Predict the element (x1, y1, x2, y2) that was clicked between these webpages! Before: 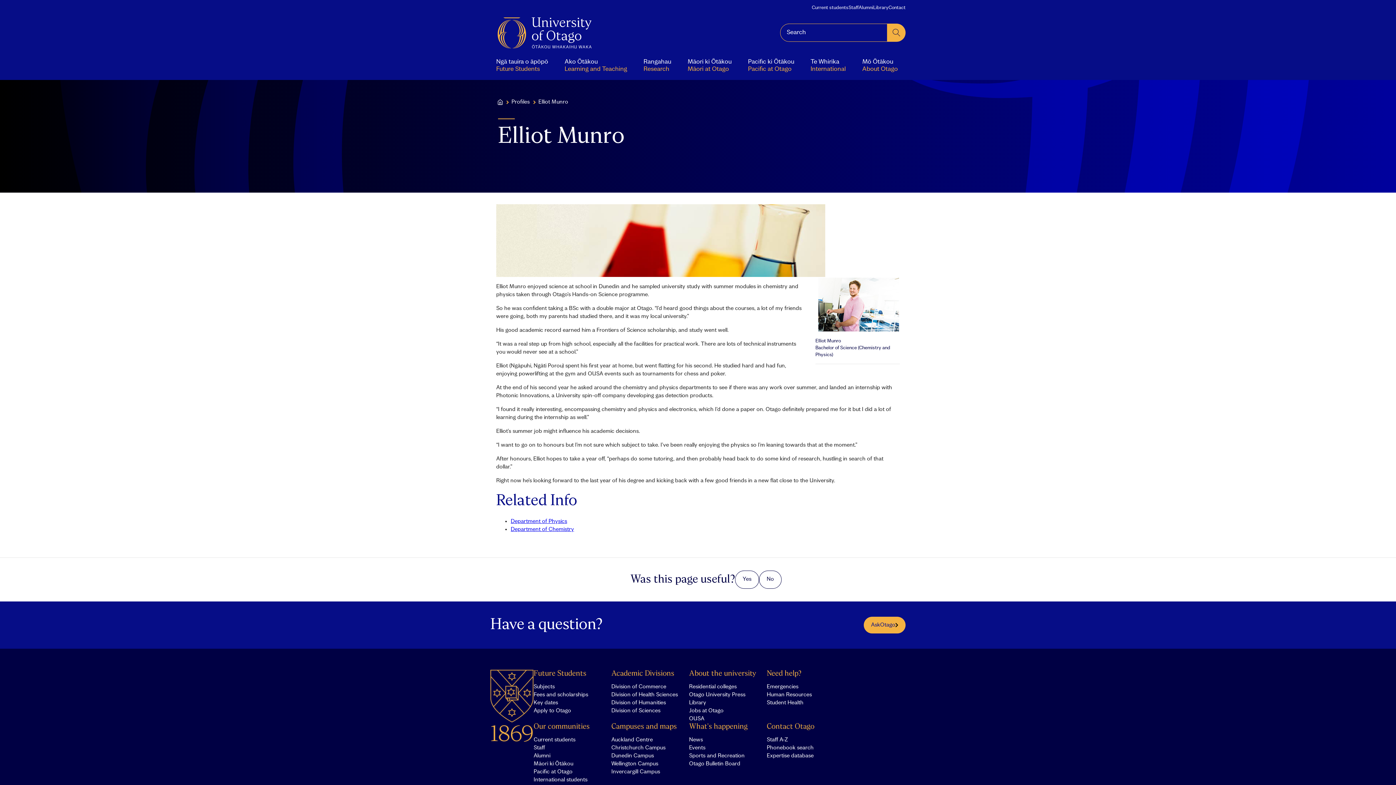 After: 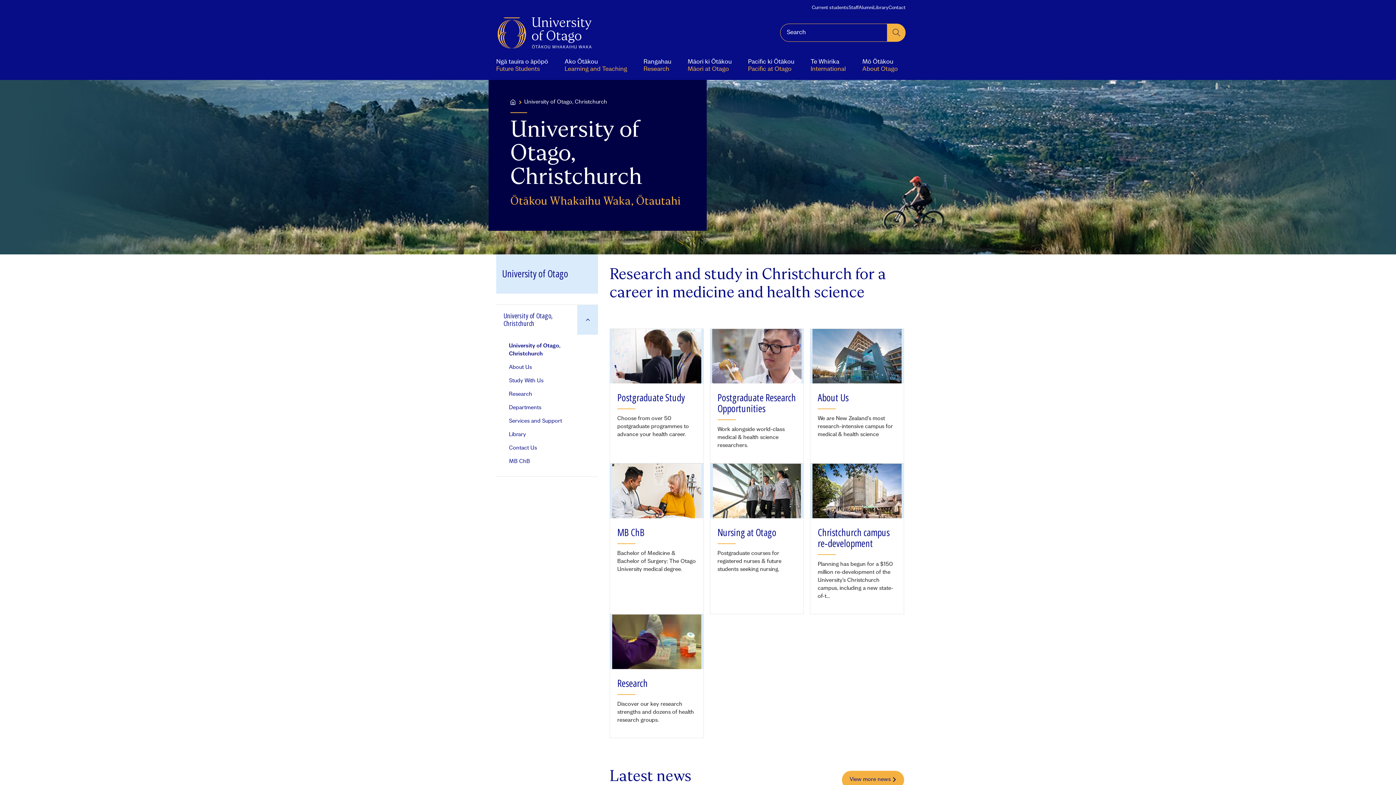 Action: bbox: (611, 745, 665, 751) label: Christchurch Campus